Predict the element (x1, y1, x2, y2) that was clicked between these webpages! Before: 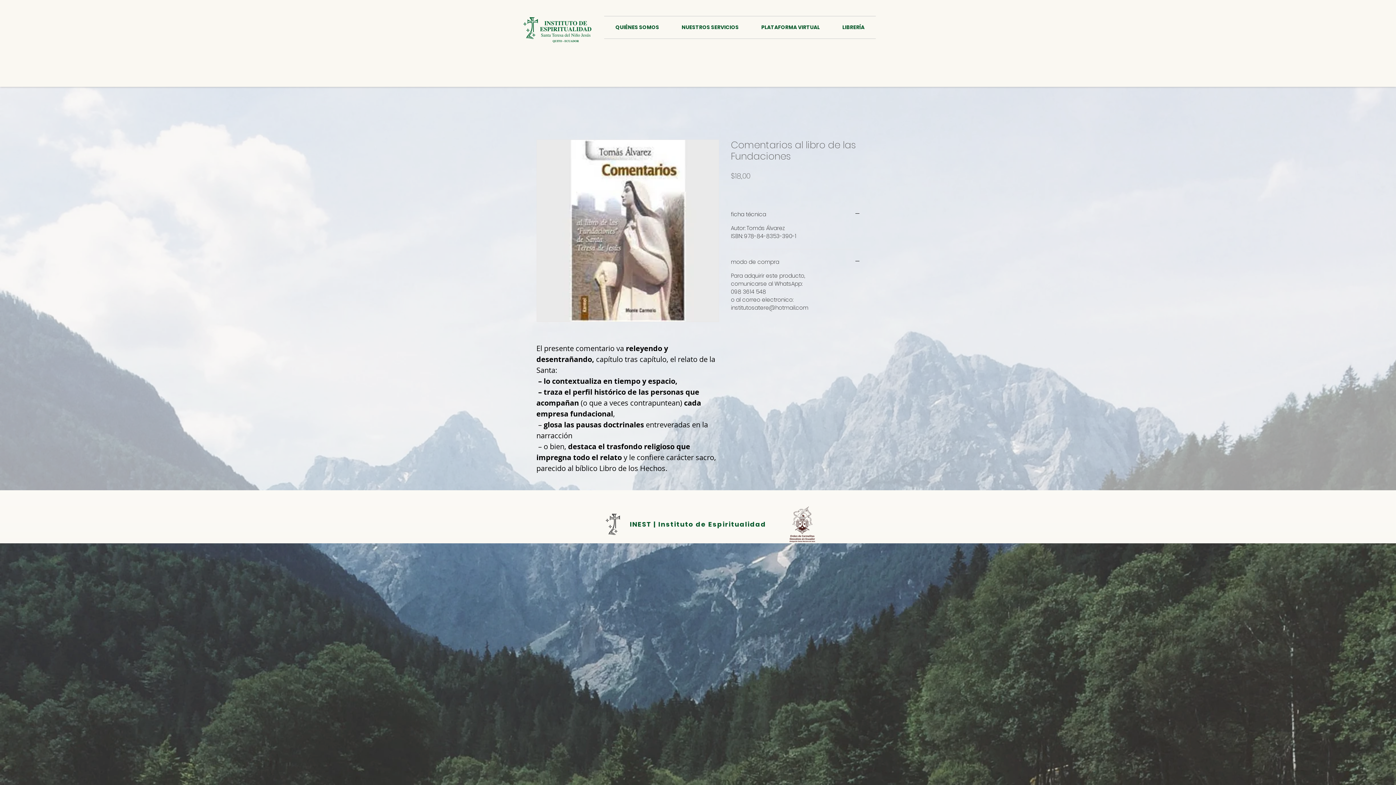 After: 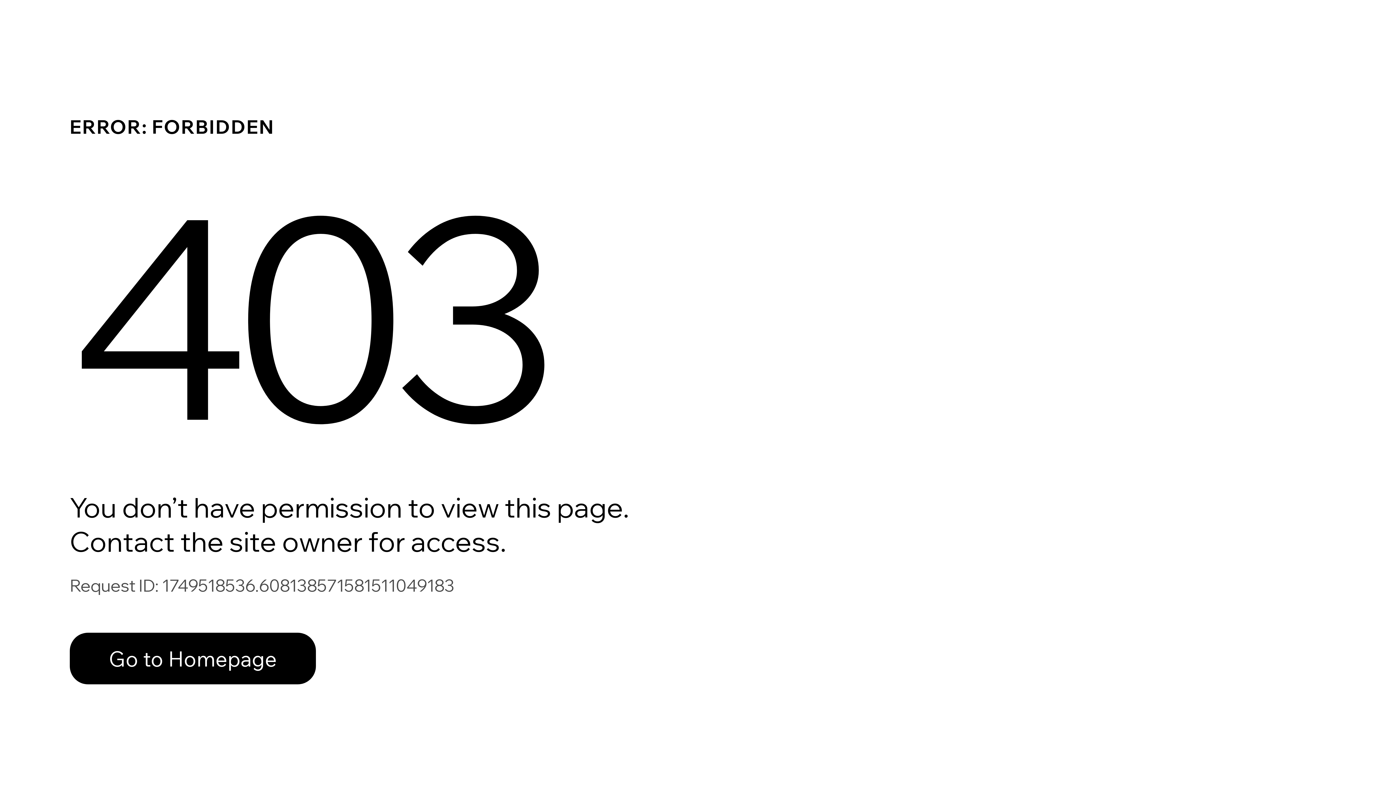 Action: bbox: (750, 16, 831, 38) label: PLATAFORMA VIRTUAL